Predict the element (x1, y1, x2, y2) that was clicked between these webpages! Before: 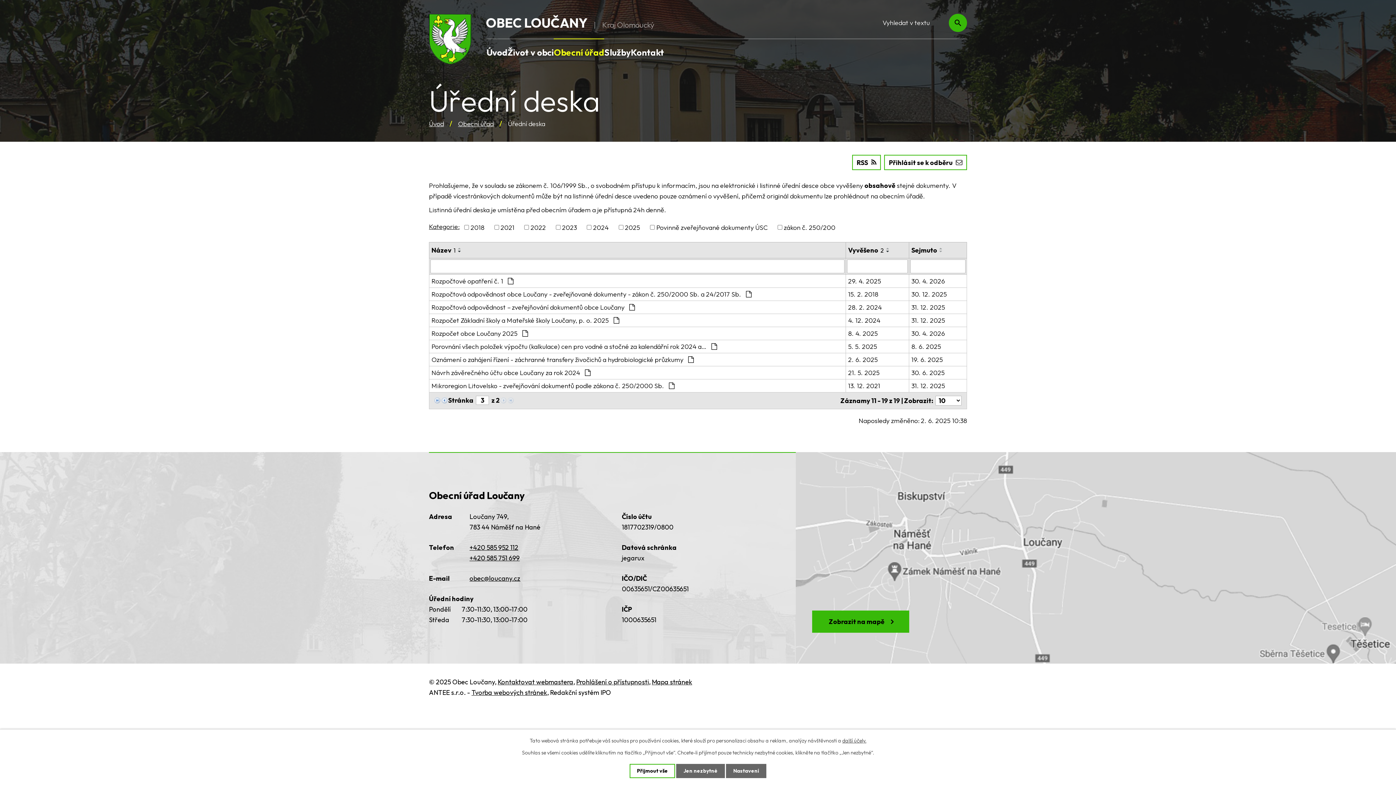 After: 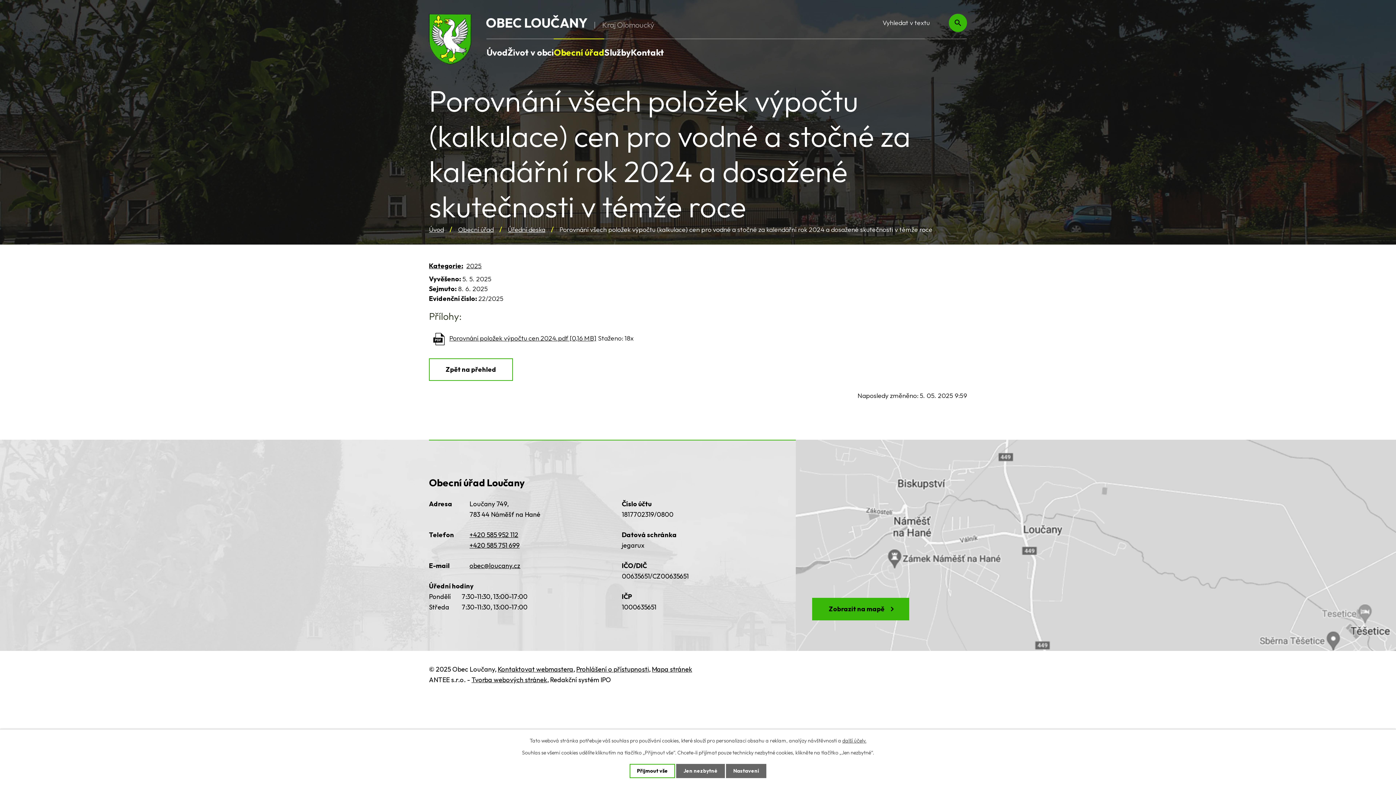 Action: label: Porovnání všech položek výpočtu (kalkulace) cen pro vodné a stočné za kalendářní rok 2024 a…  bbox: (431, 341, 843, 351)